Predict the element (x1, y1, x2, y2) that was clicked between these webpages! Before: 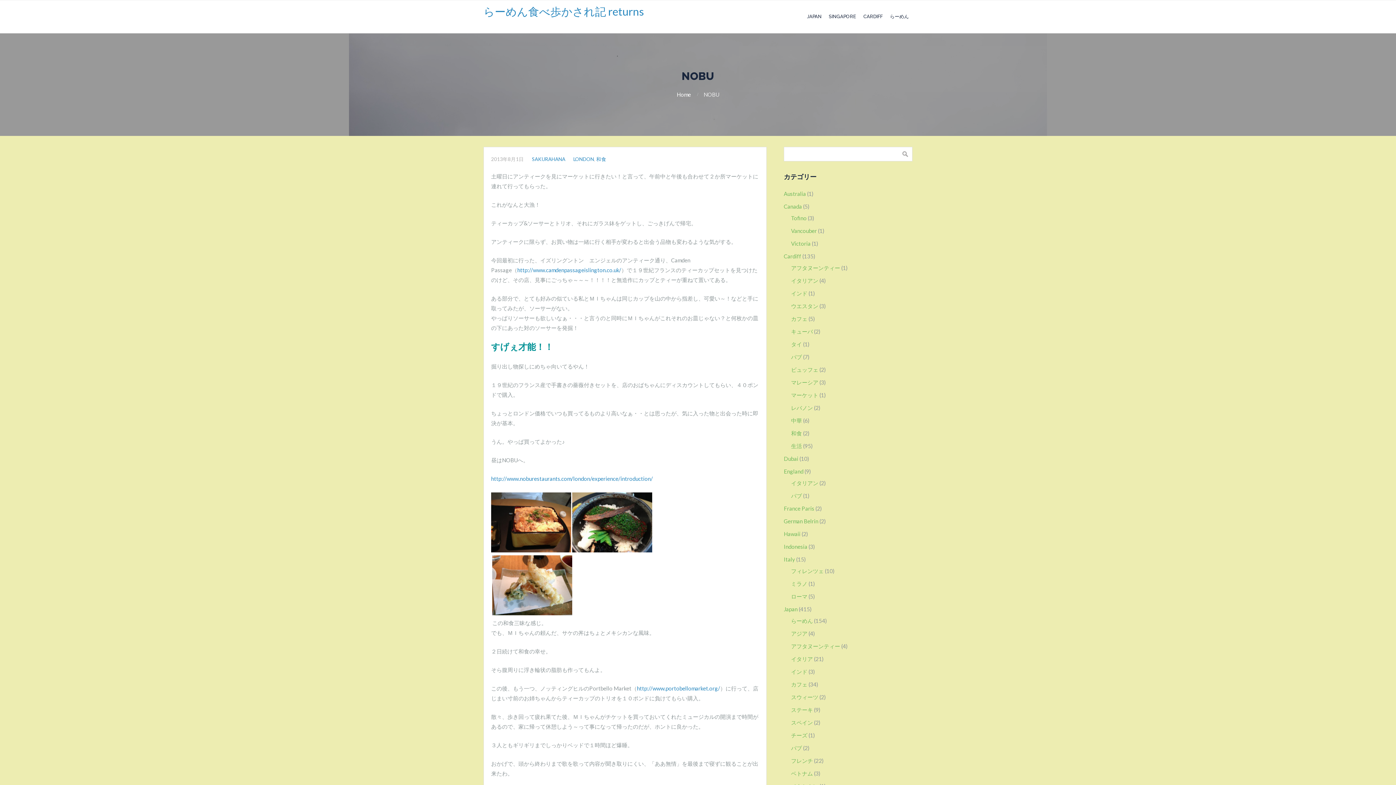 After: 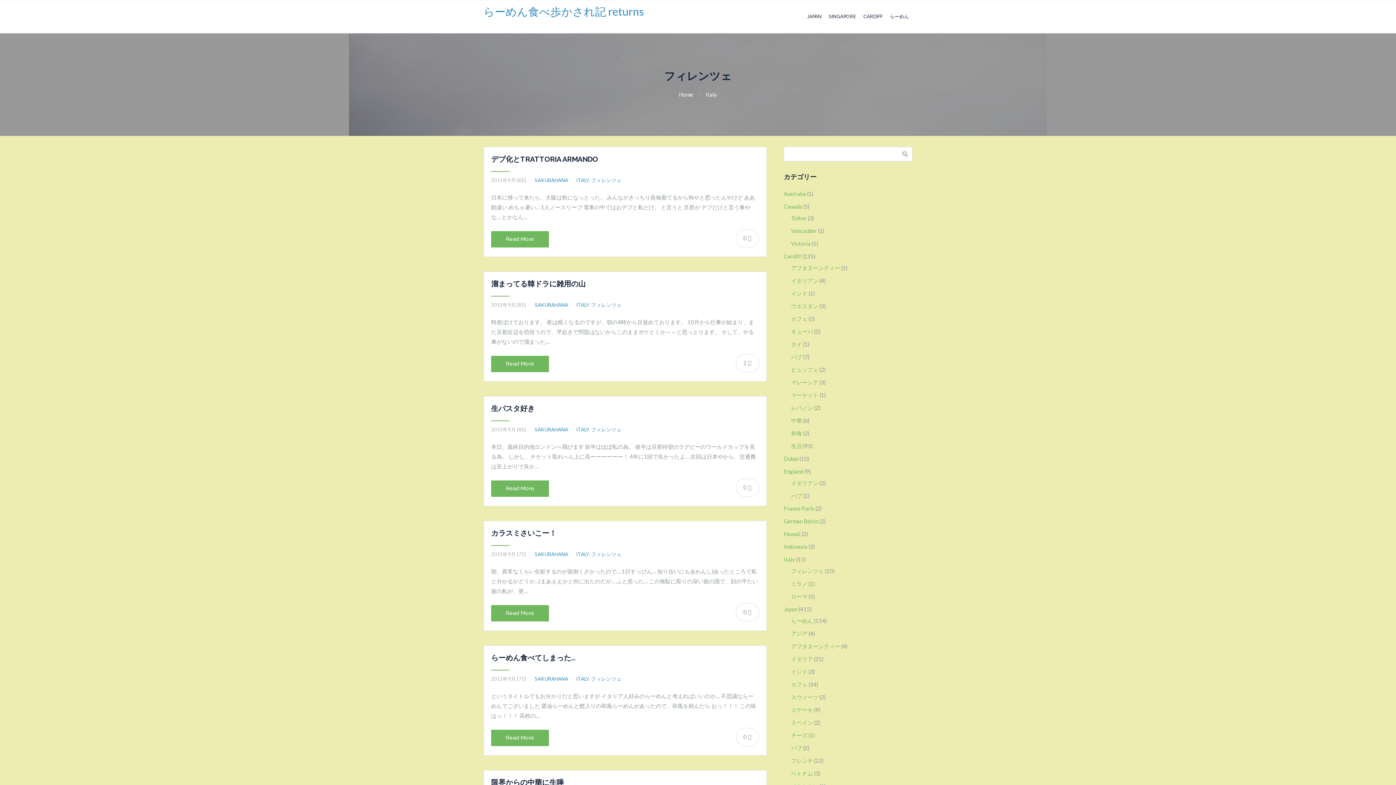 Action: bbox: (791, 568, 823, 574) label: フィレンツェ